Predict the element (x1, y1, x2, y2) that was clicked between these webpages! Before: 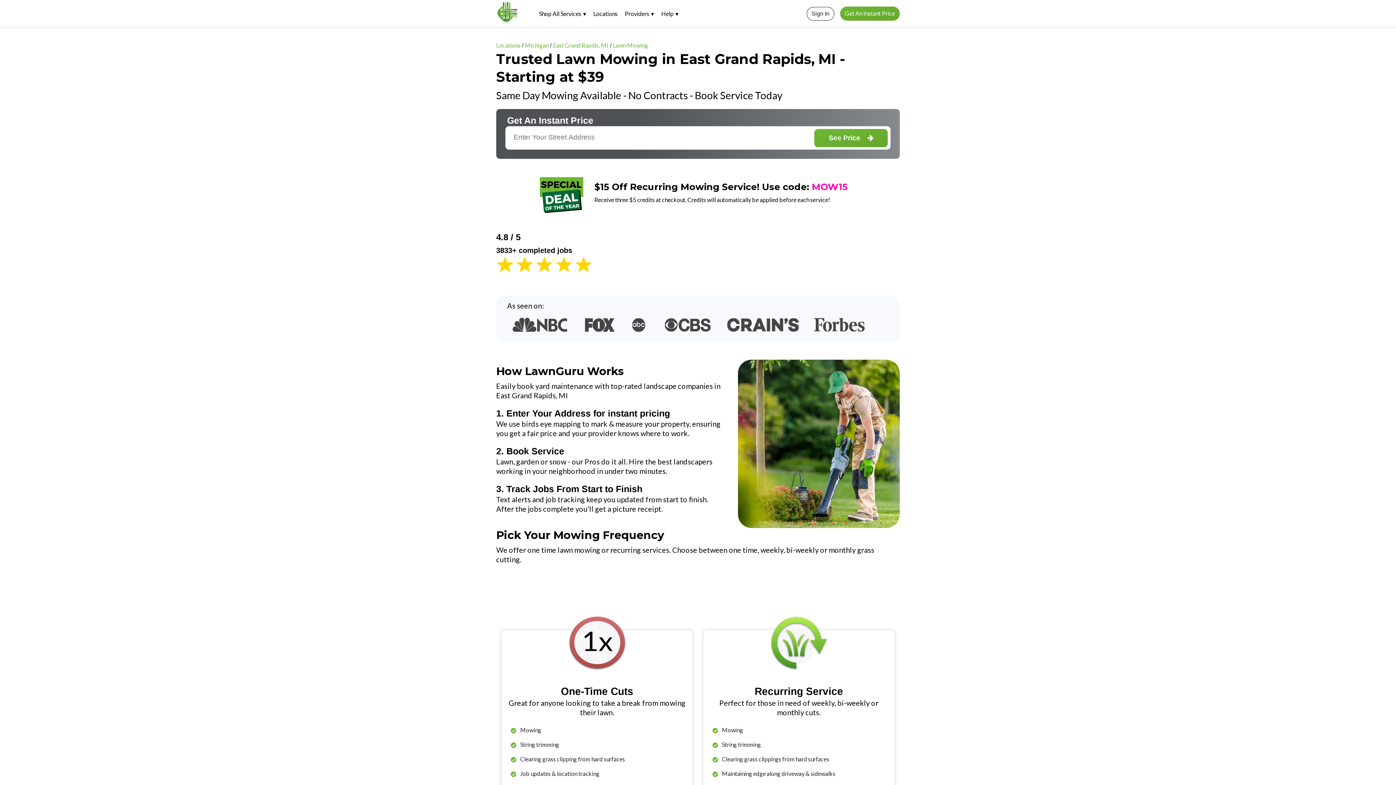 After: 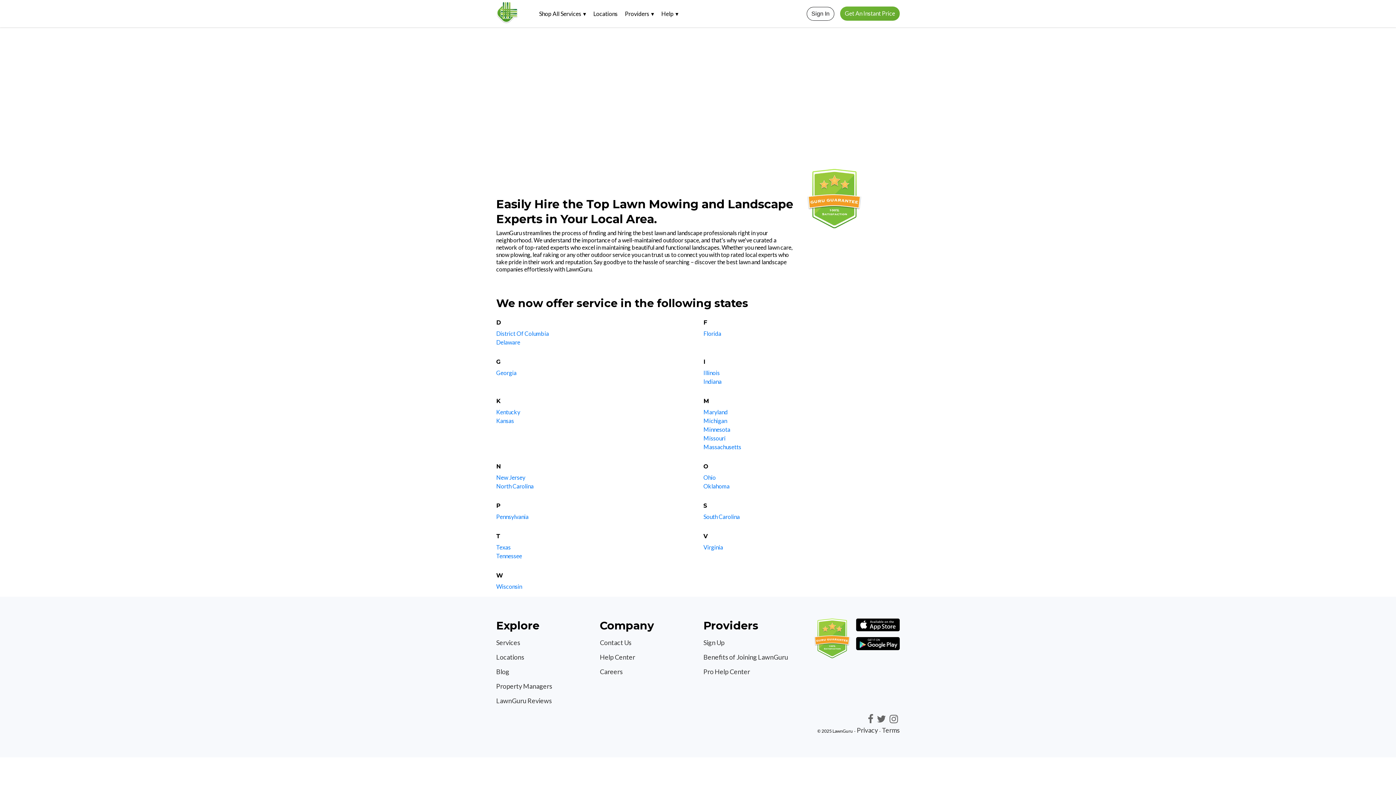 Action: label: Locations bbox: (593, 0, 617, 27)